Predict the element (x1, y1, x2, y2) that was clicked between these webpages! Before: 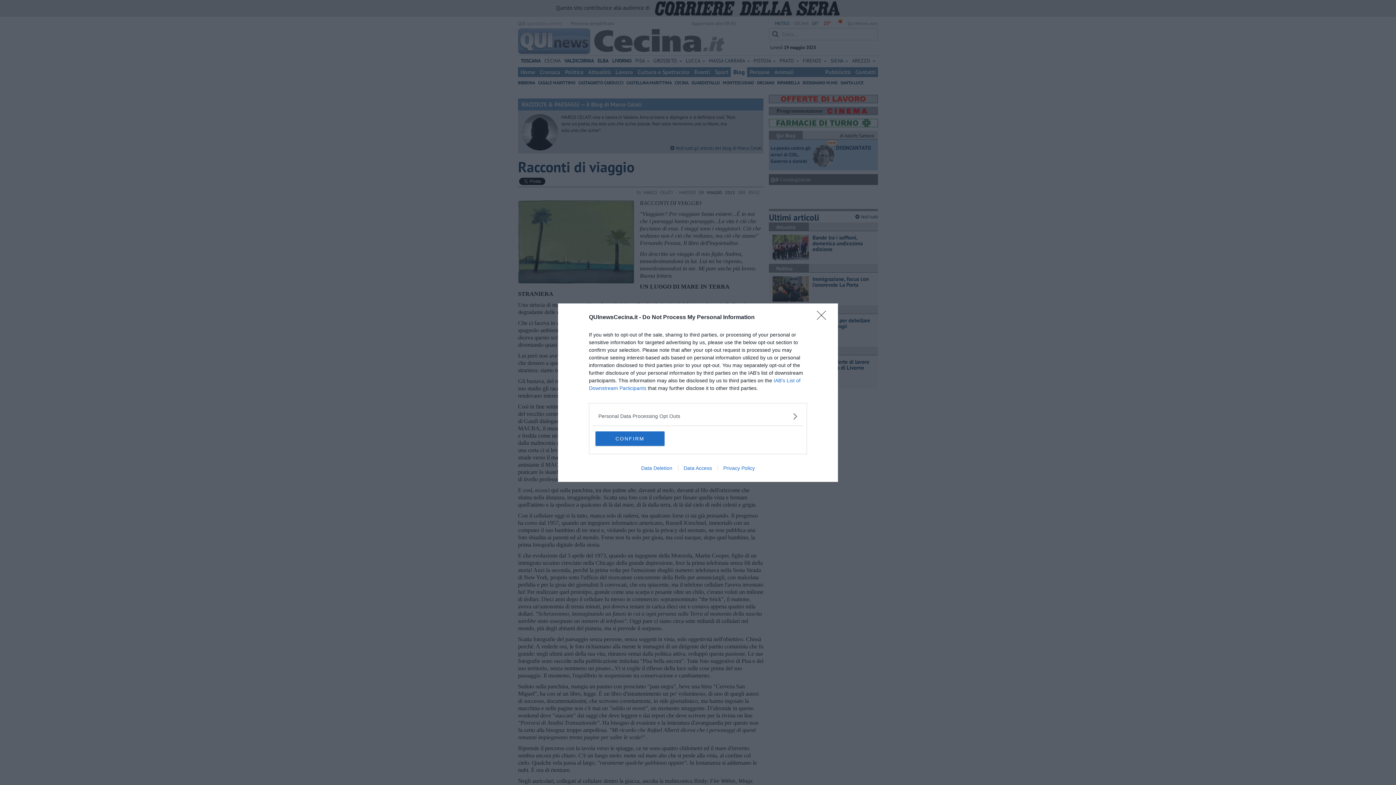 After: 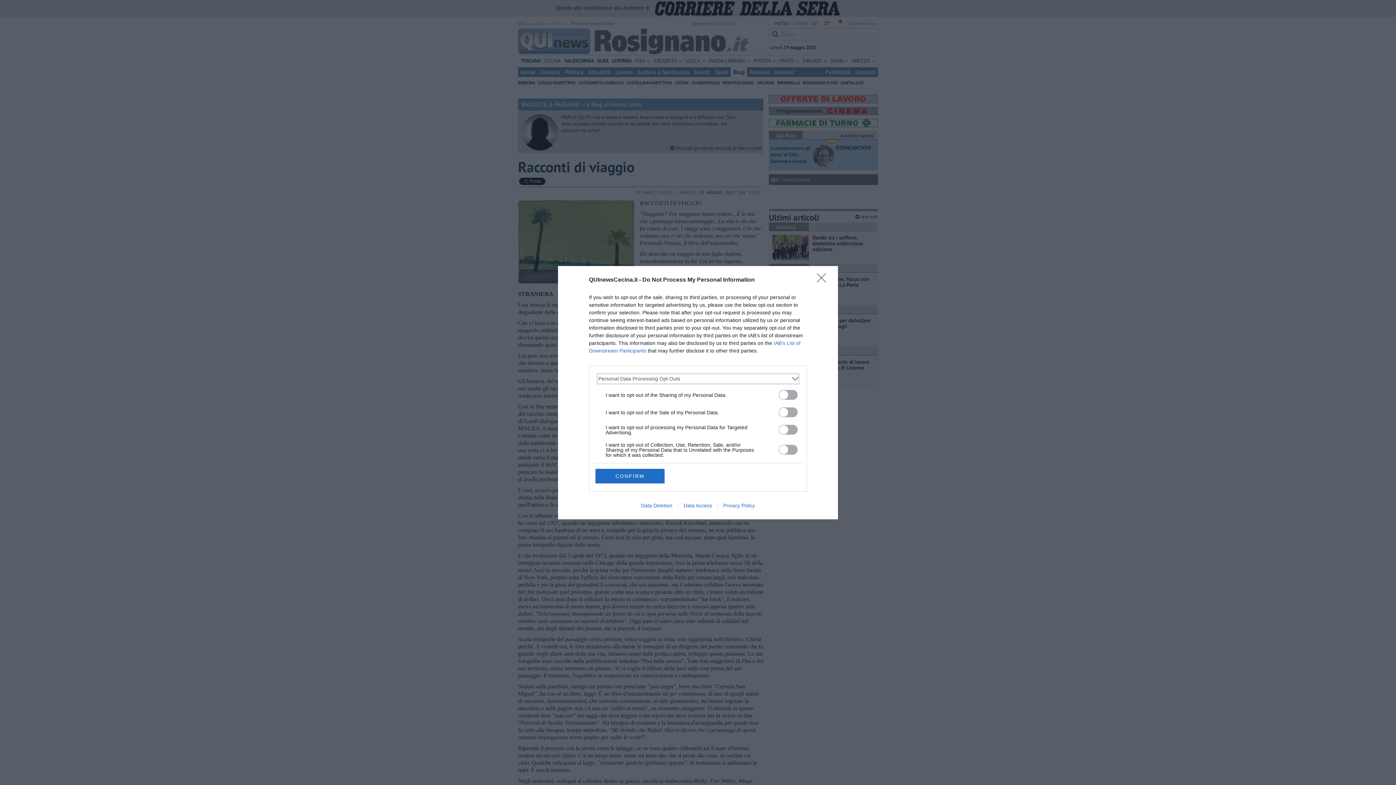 Action: label: Opt-Outs bbox: (598, 412, 797, 420)